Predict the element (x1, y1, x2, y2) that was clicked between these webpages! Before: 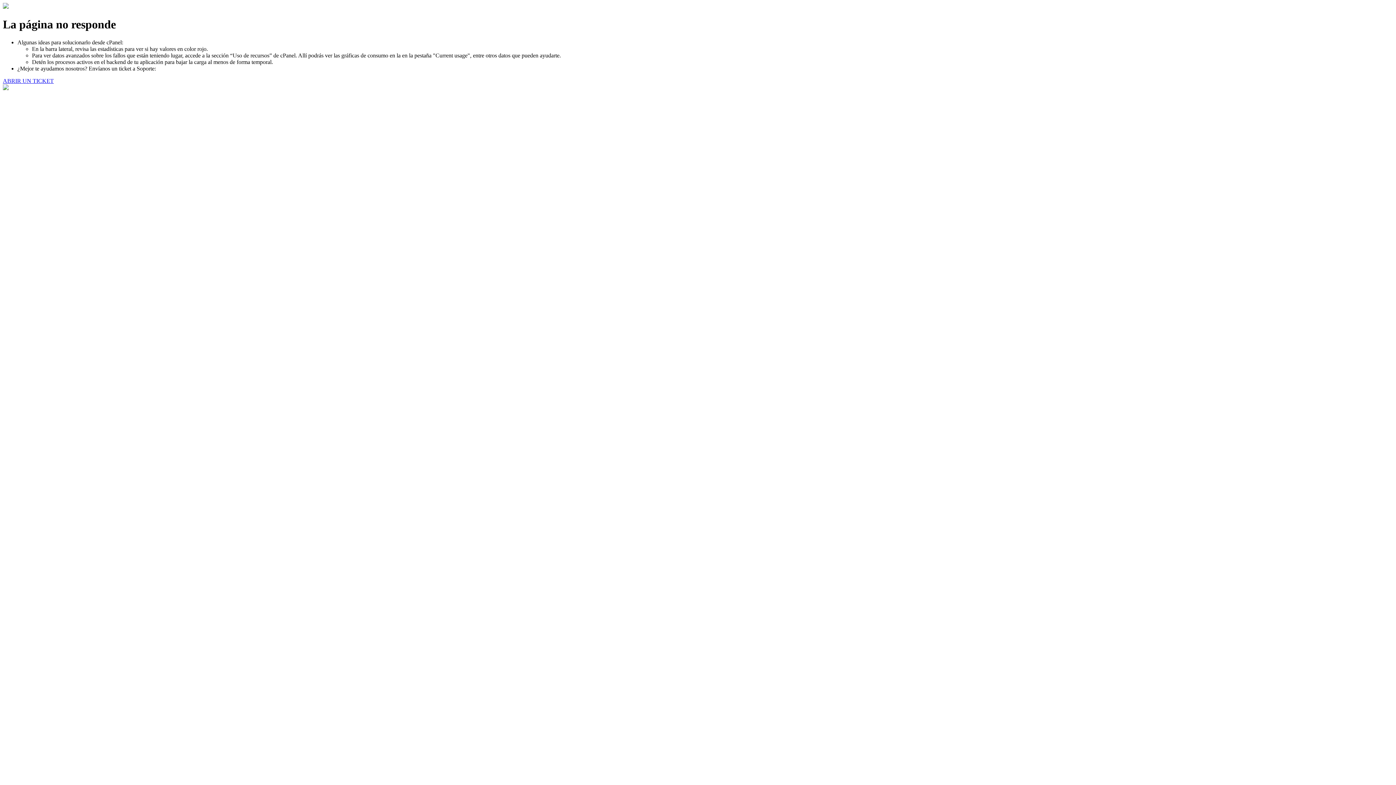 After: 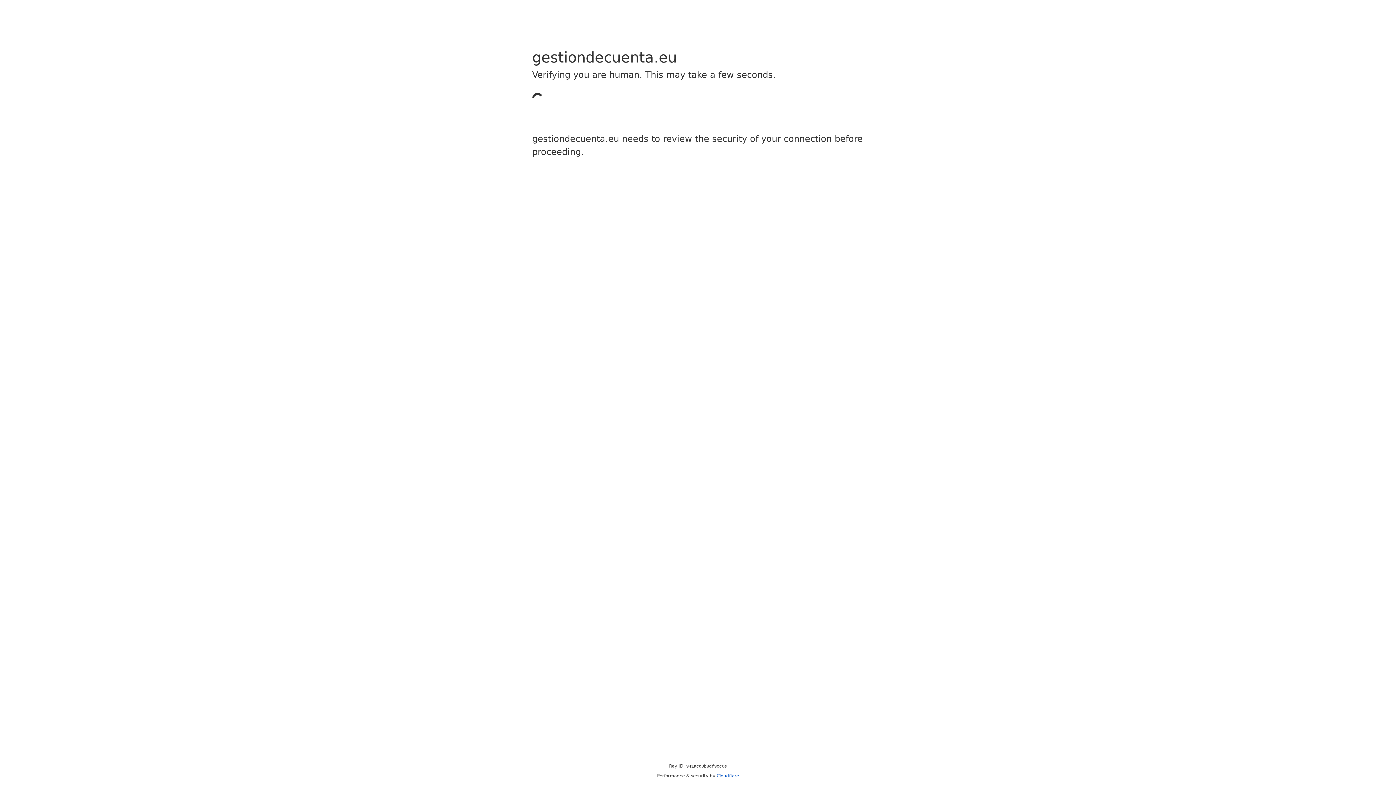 Action: label: ABRIR UN TICKET bbox: (2, 77, 53, 83)